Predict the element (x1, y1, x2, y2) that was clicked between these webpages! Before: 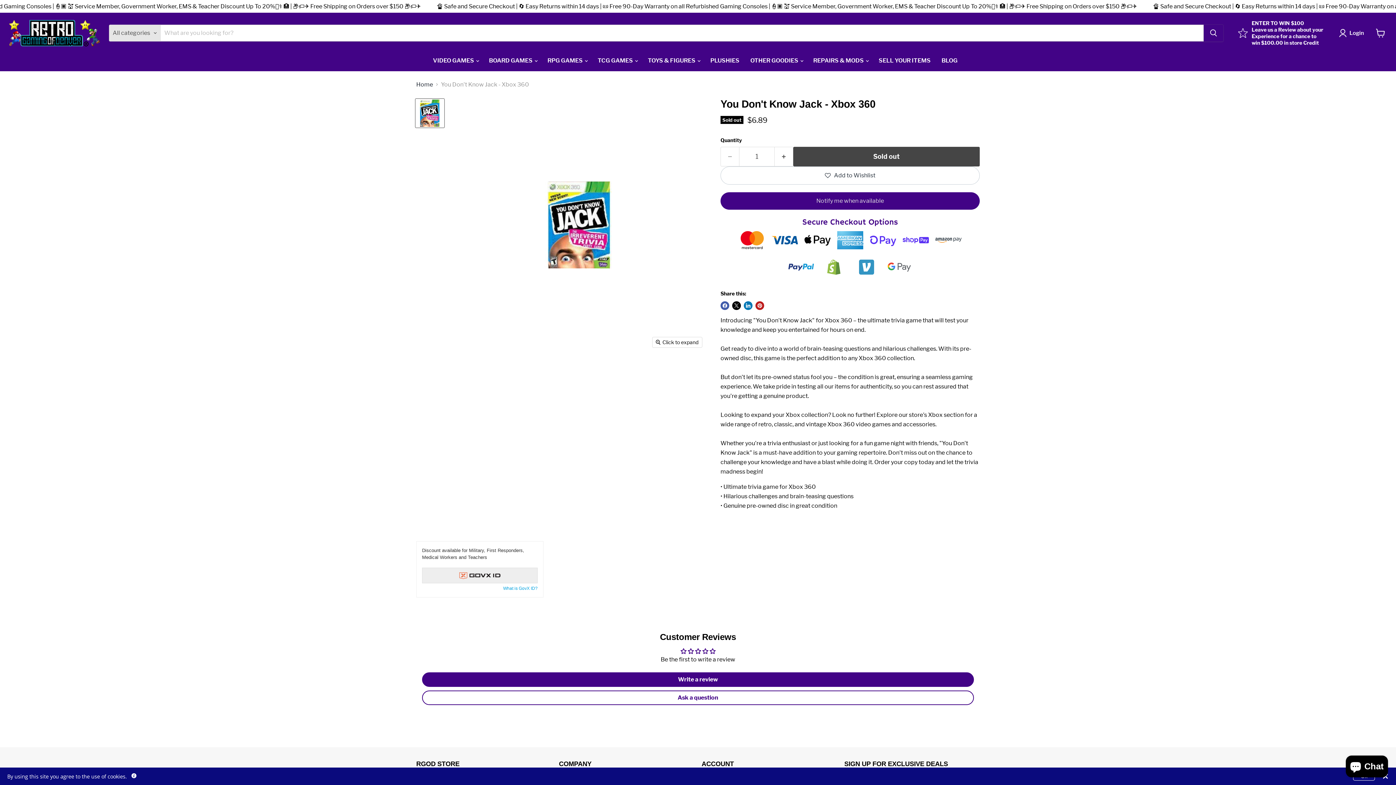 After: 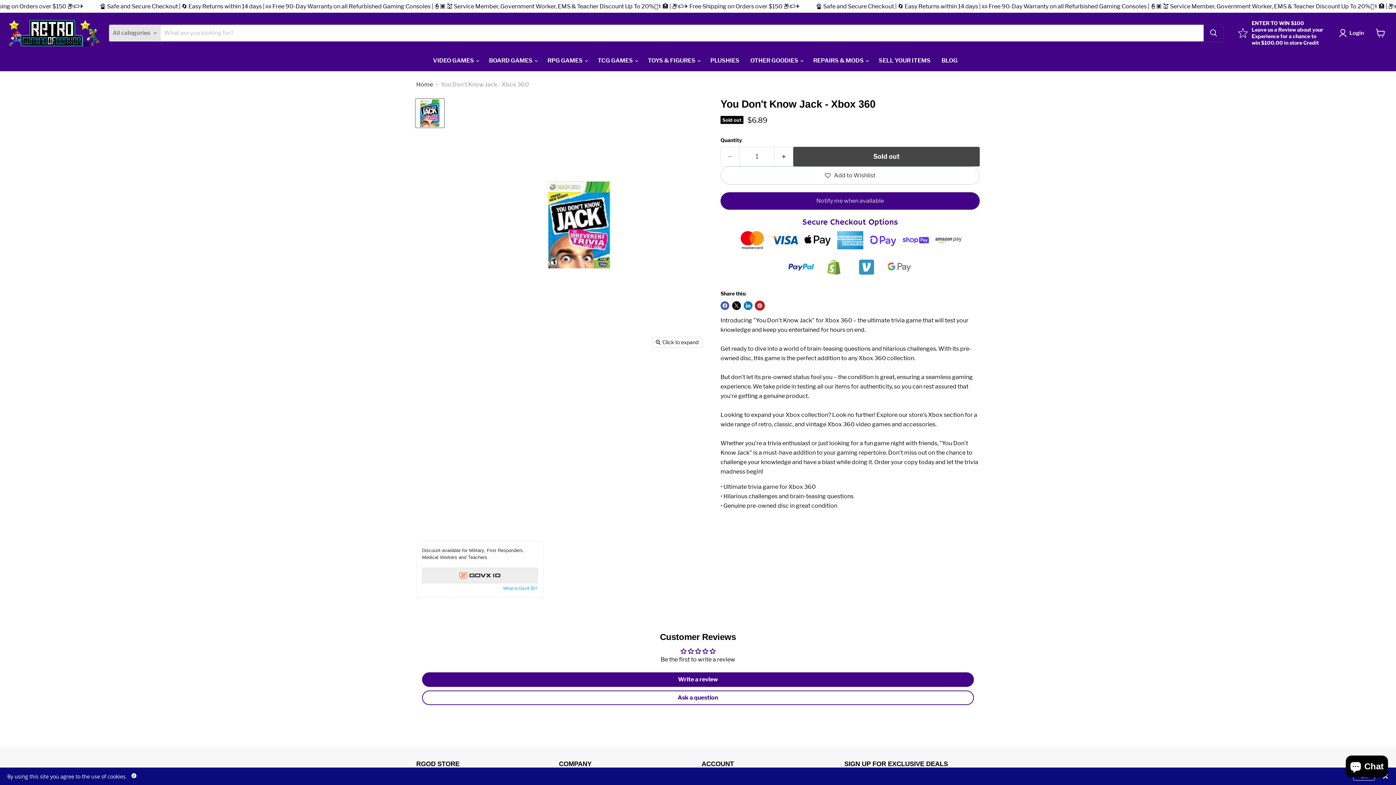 Action: bbox: (755, 301, 764, 310) label: Pin on Pinterest